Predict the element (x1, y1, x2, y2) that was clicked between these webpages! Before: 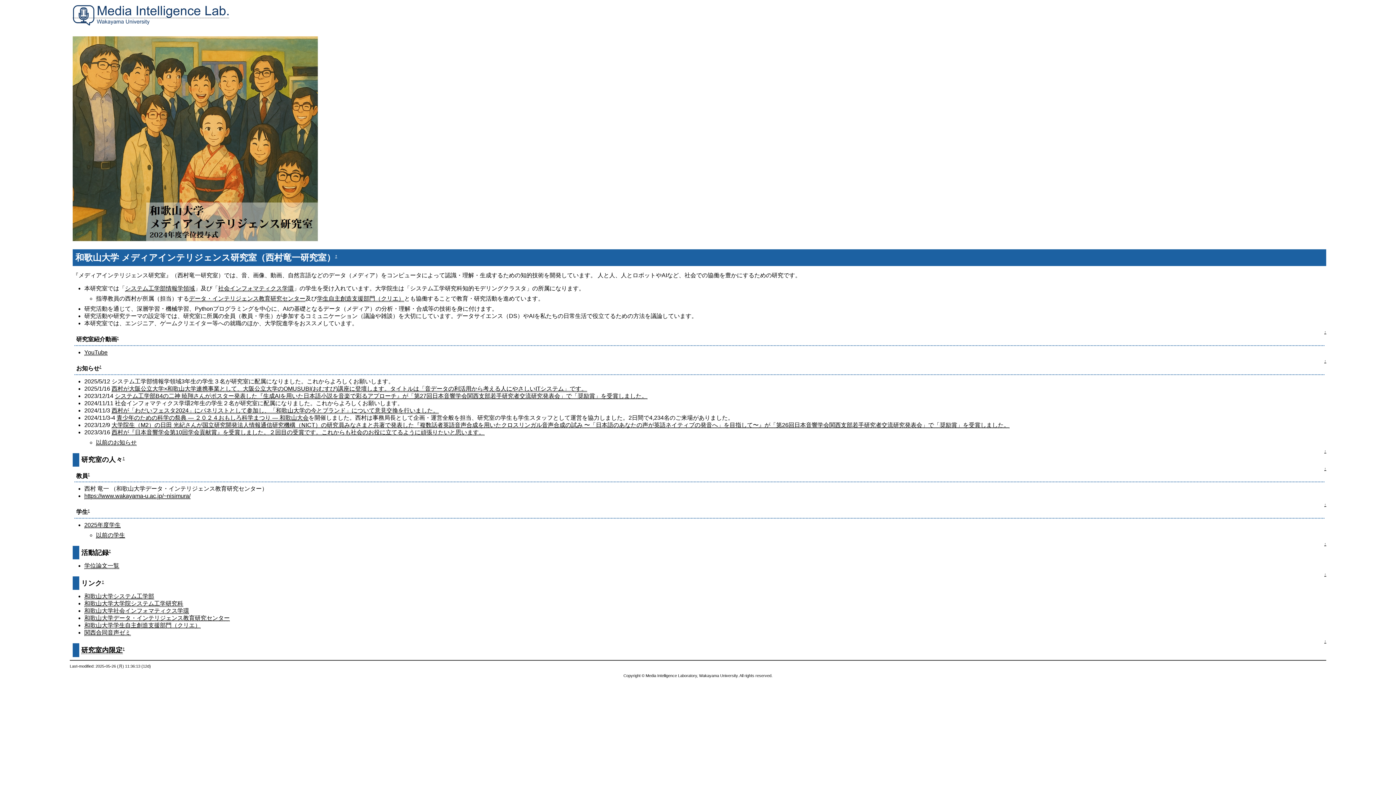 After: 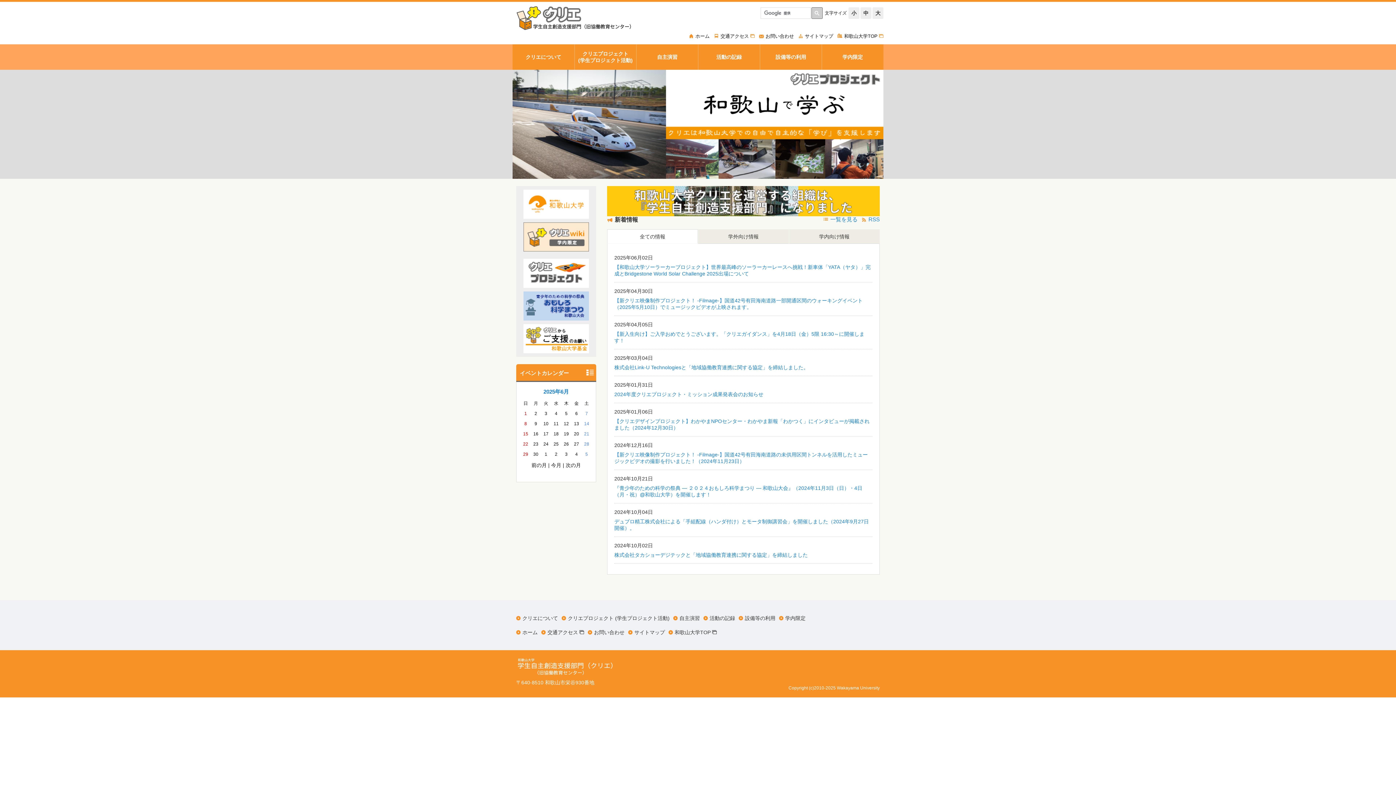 Action: bbox: (317, 295, 404, 302) label: 学生自主創造支援部門（クリエ）